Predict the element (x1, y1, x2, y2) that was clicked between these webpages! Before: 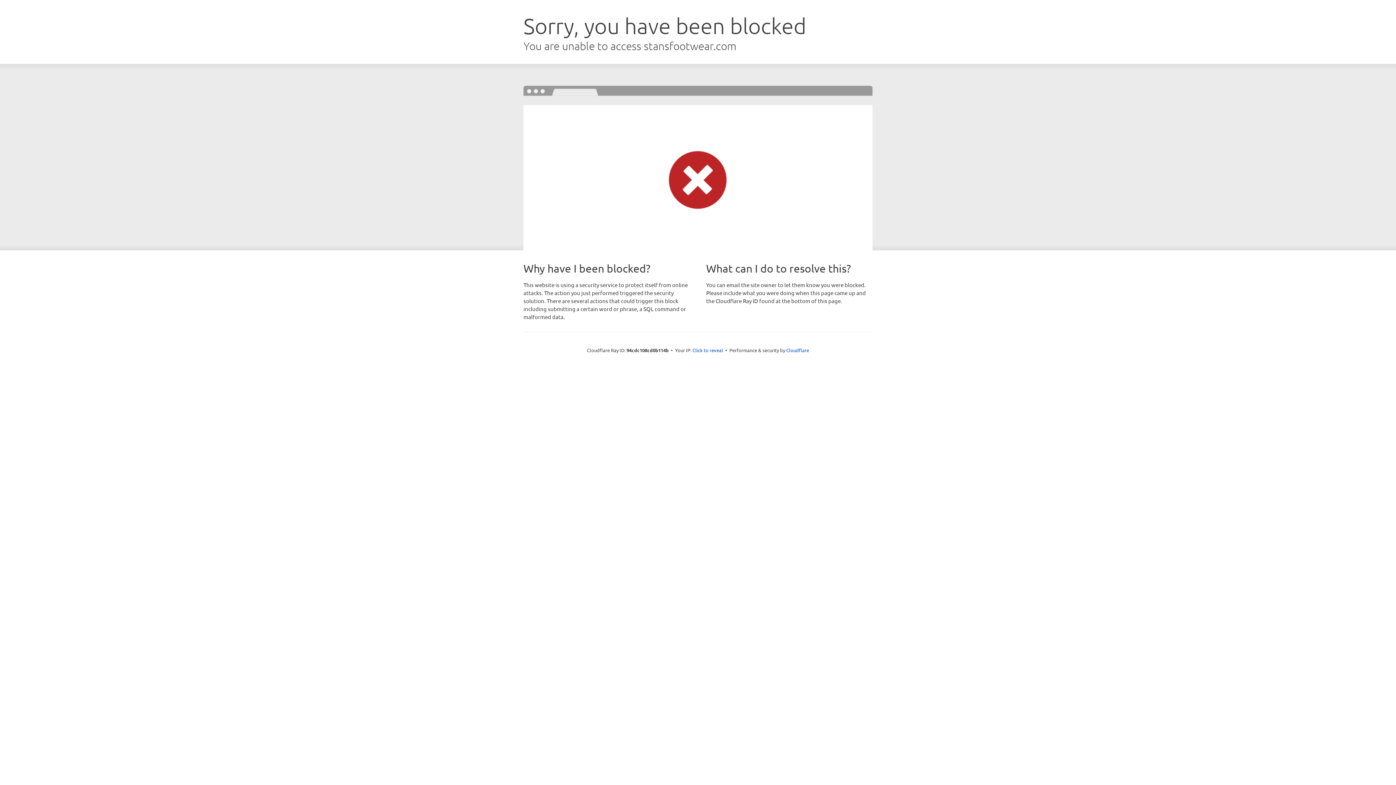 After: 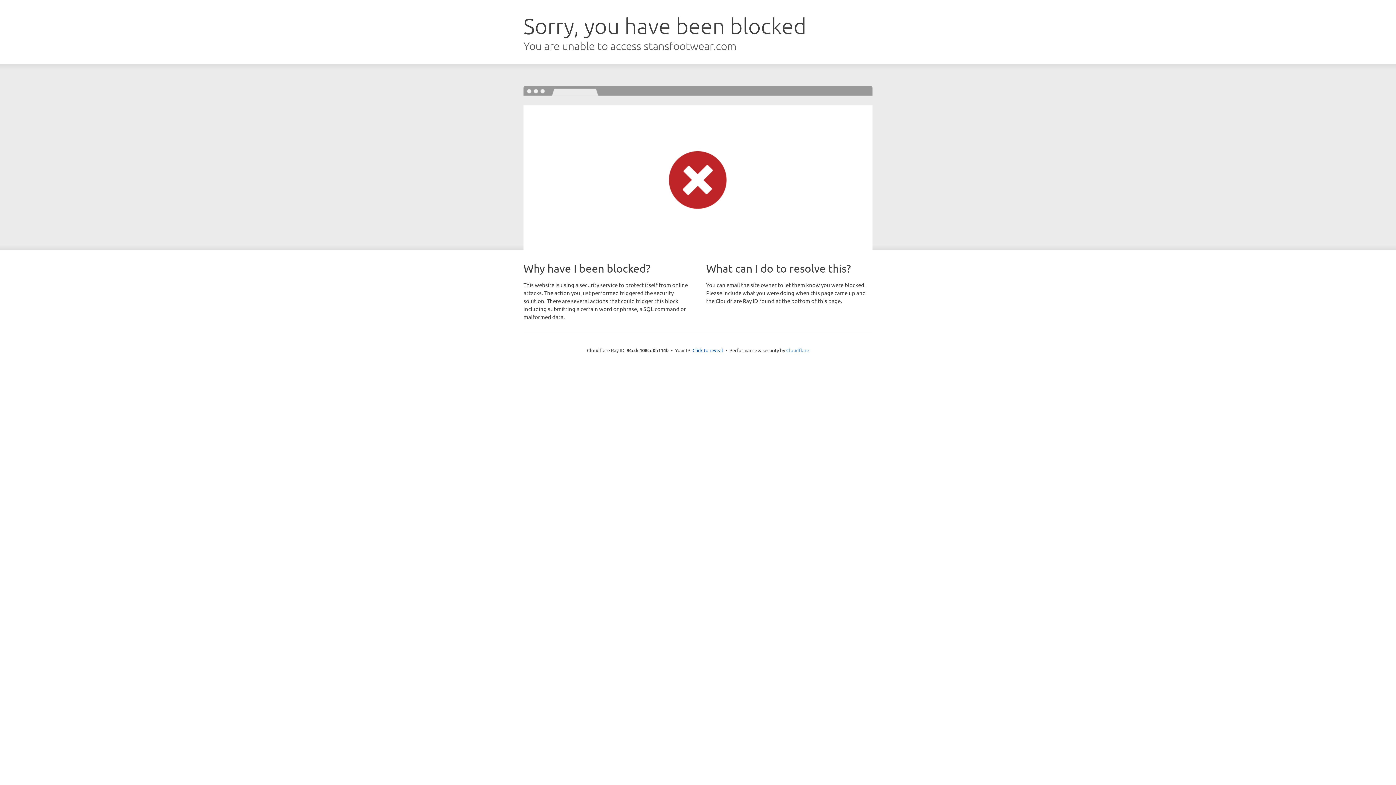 Action: bbox: (786, 347, 809, 353) label: Cloudflare